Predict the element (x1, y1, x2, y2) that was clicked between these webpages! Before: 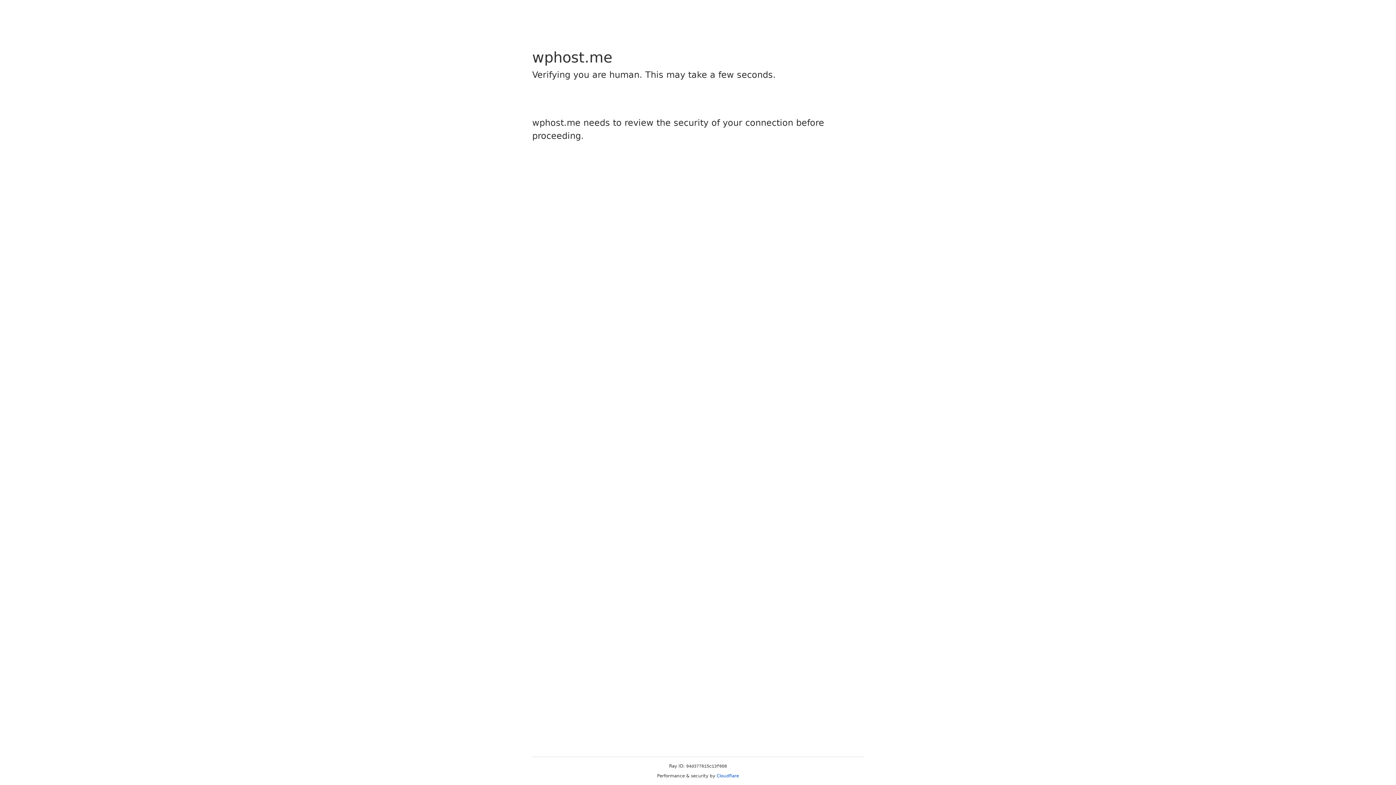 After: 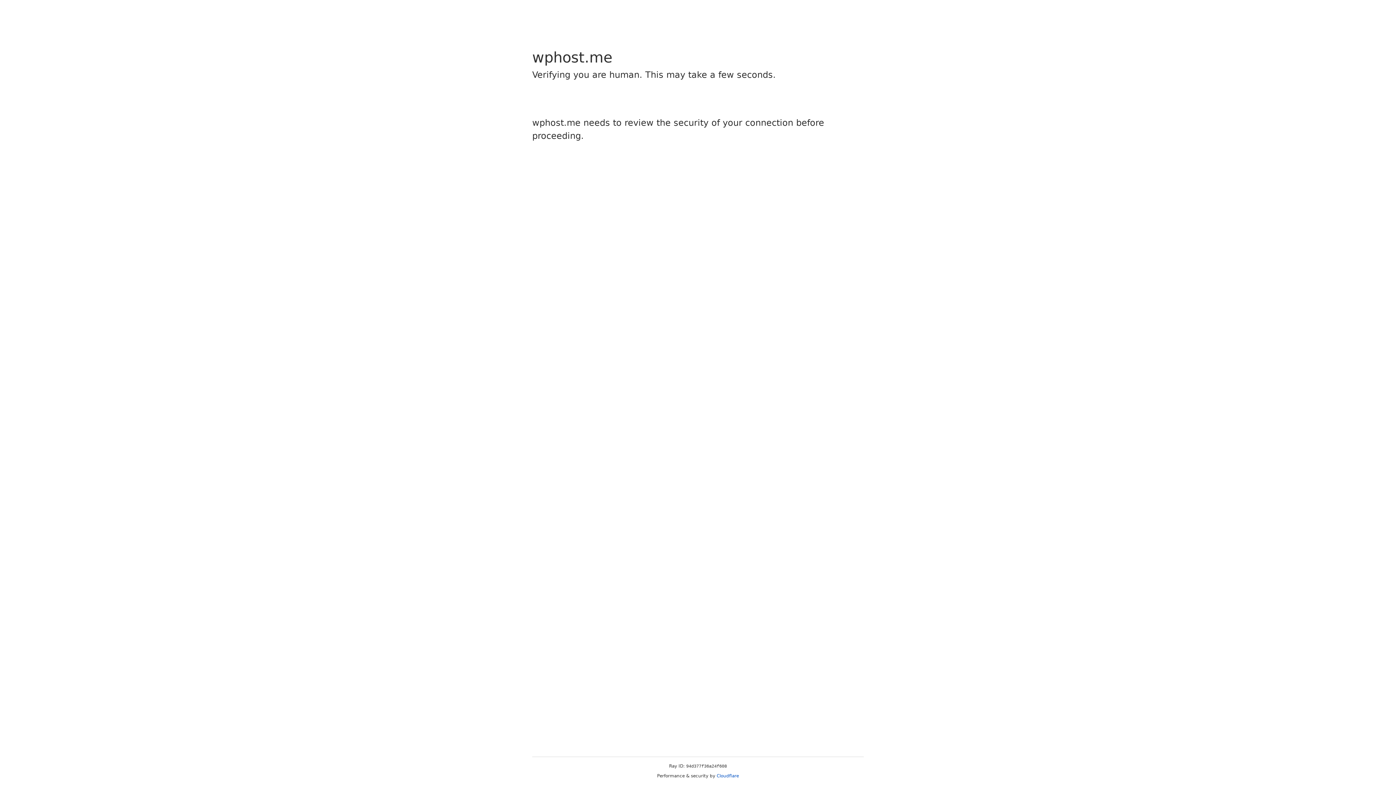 Action: label: Cloudflare bbox: (716, 773, 739, 778)